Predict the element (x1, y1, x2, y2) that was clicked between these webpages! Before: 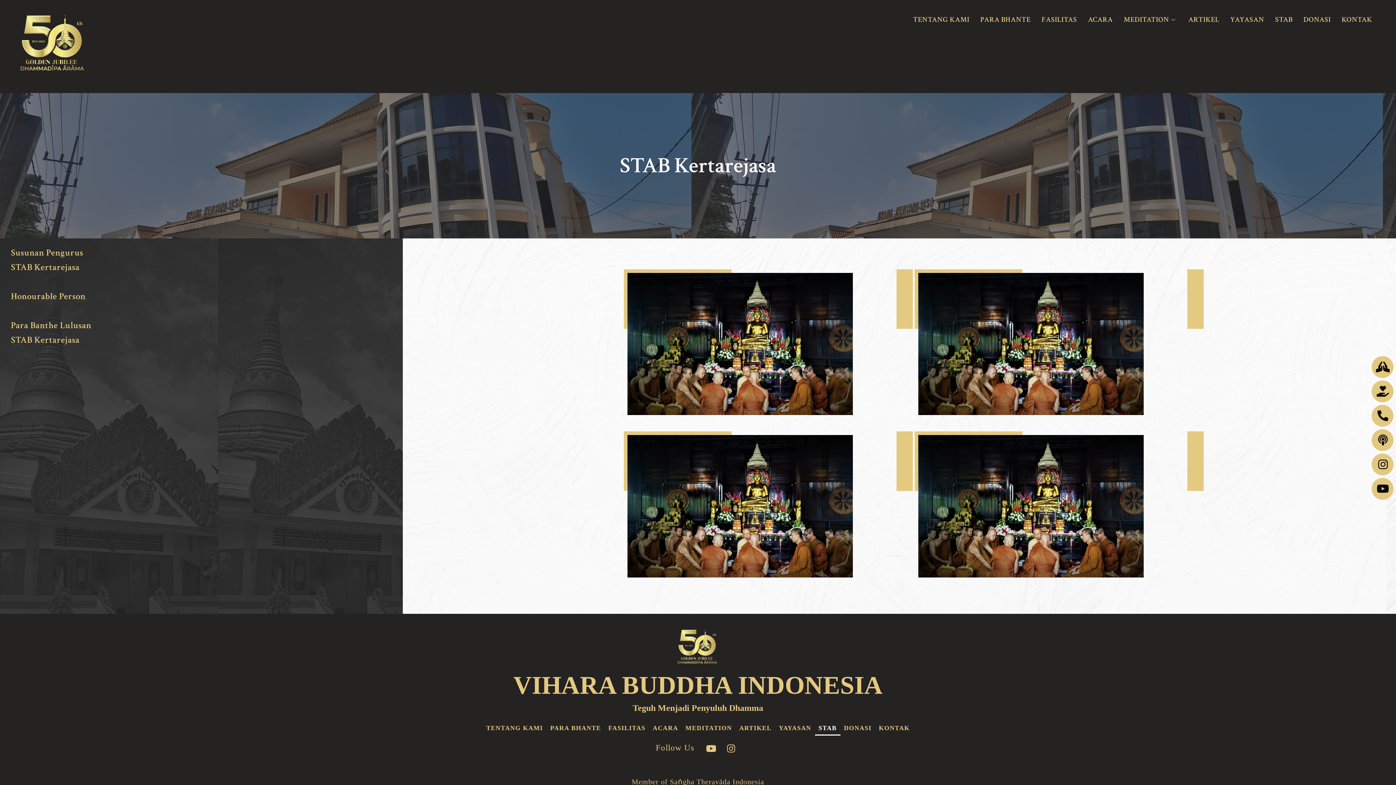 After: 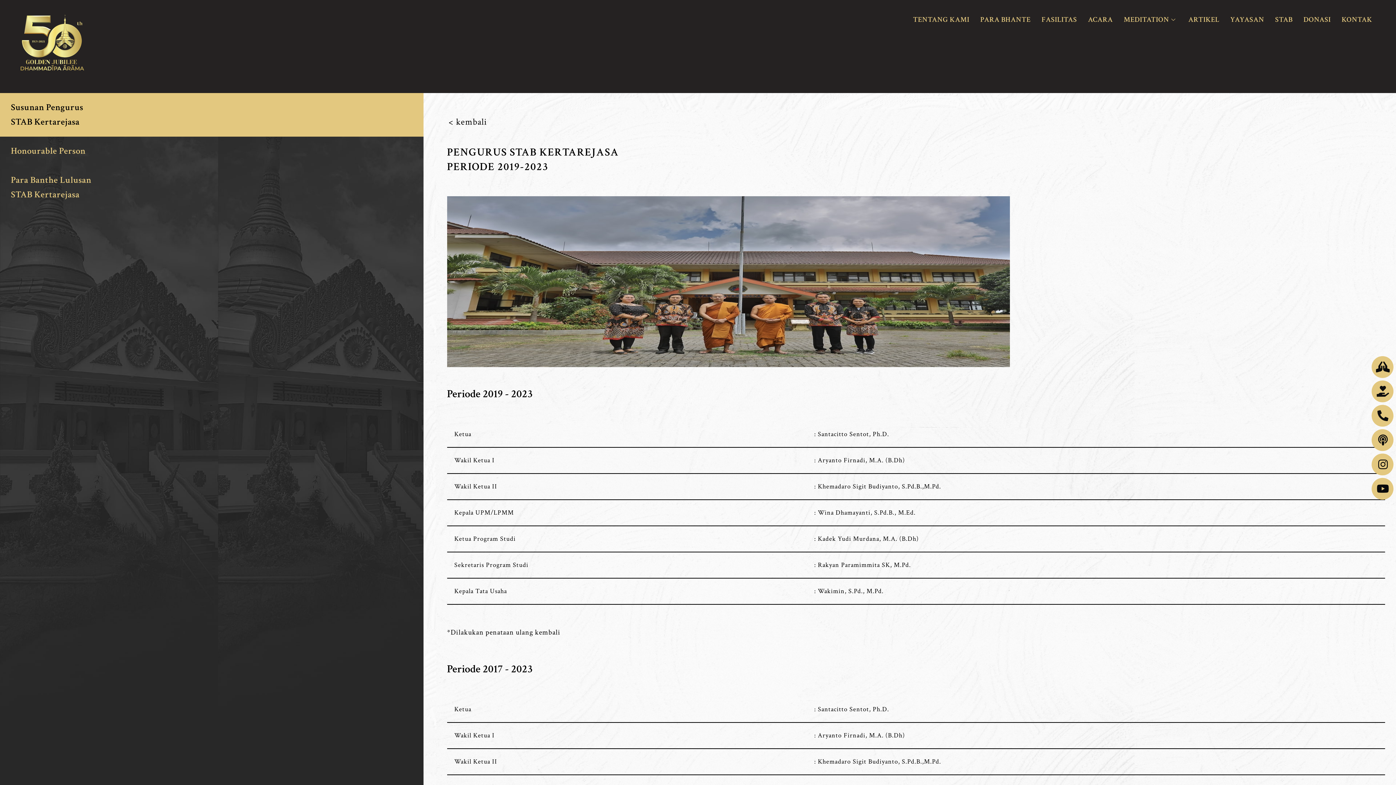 Action: bbox: (-7, 238, 410, 282) label: Susunan Pengurus
STAB Kertarejasa